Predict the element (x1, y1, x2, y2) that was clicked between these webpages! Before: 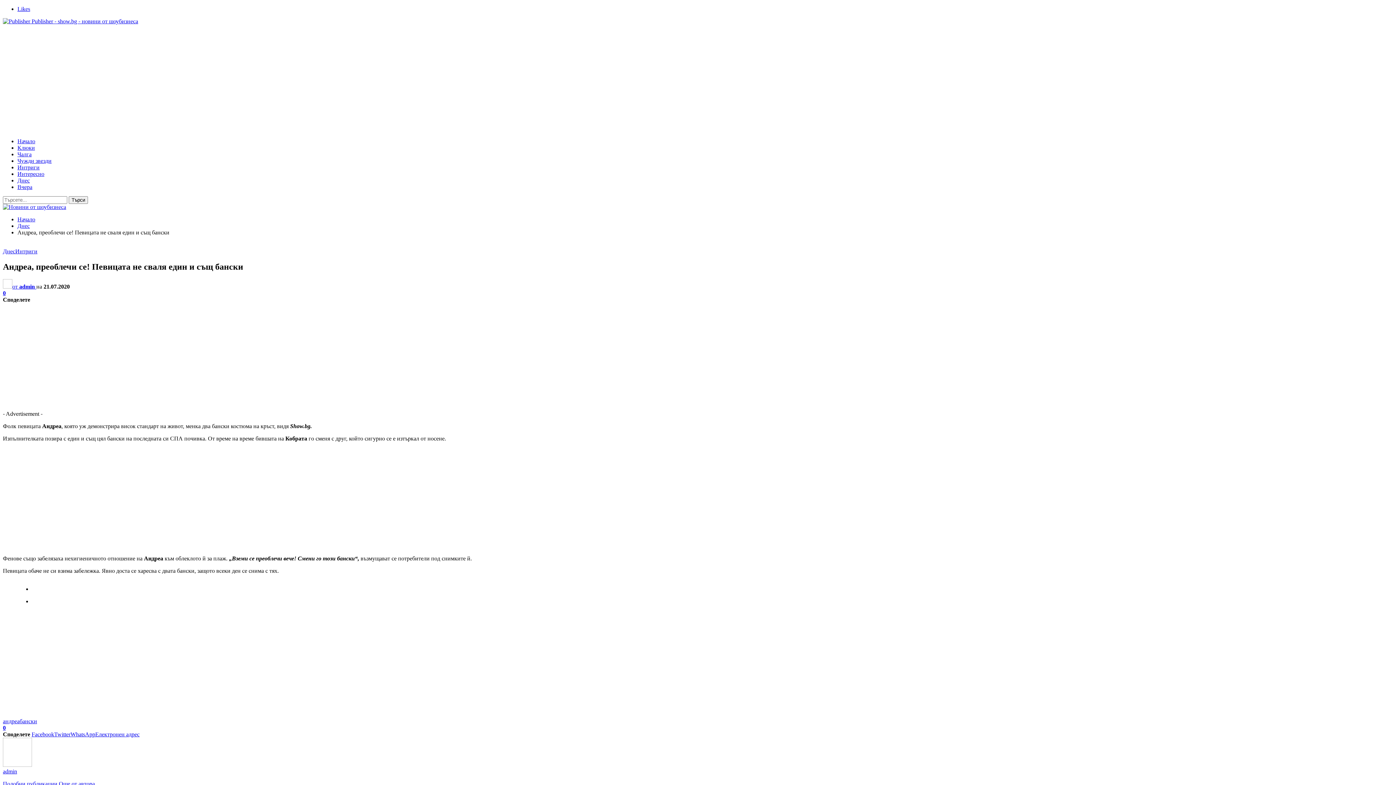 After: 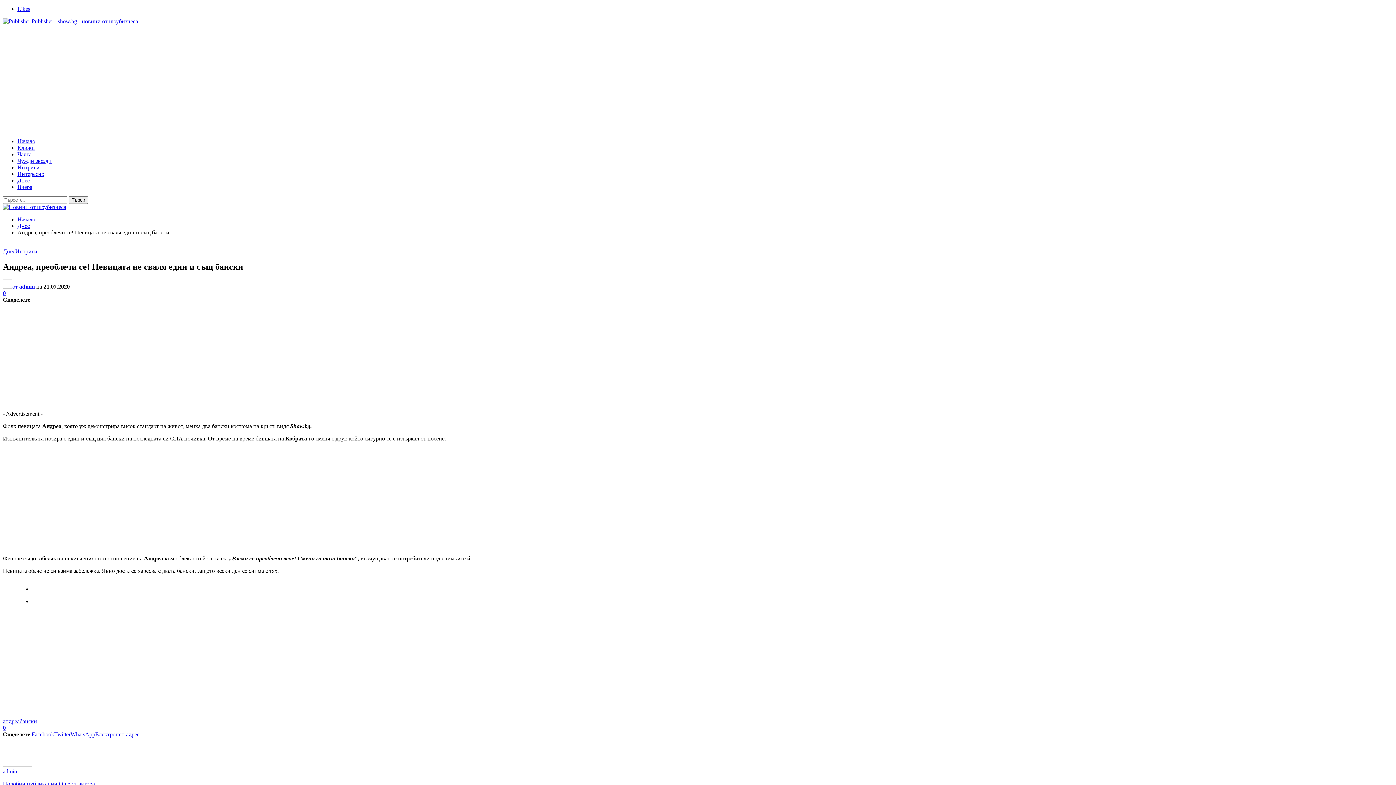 Action: label: Likes bbox: (17, 5, 30, 12)